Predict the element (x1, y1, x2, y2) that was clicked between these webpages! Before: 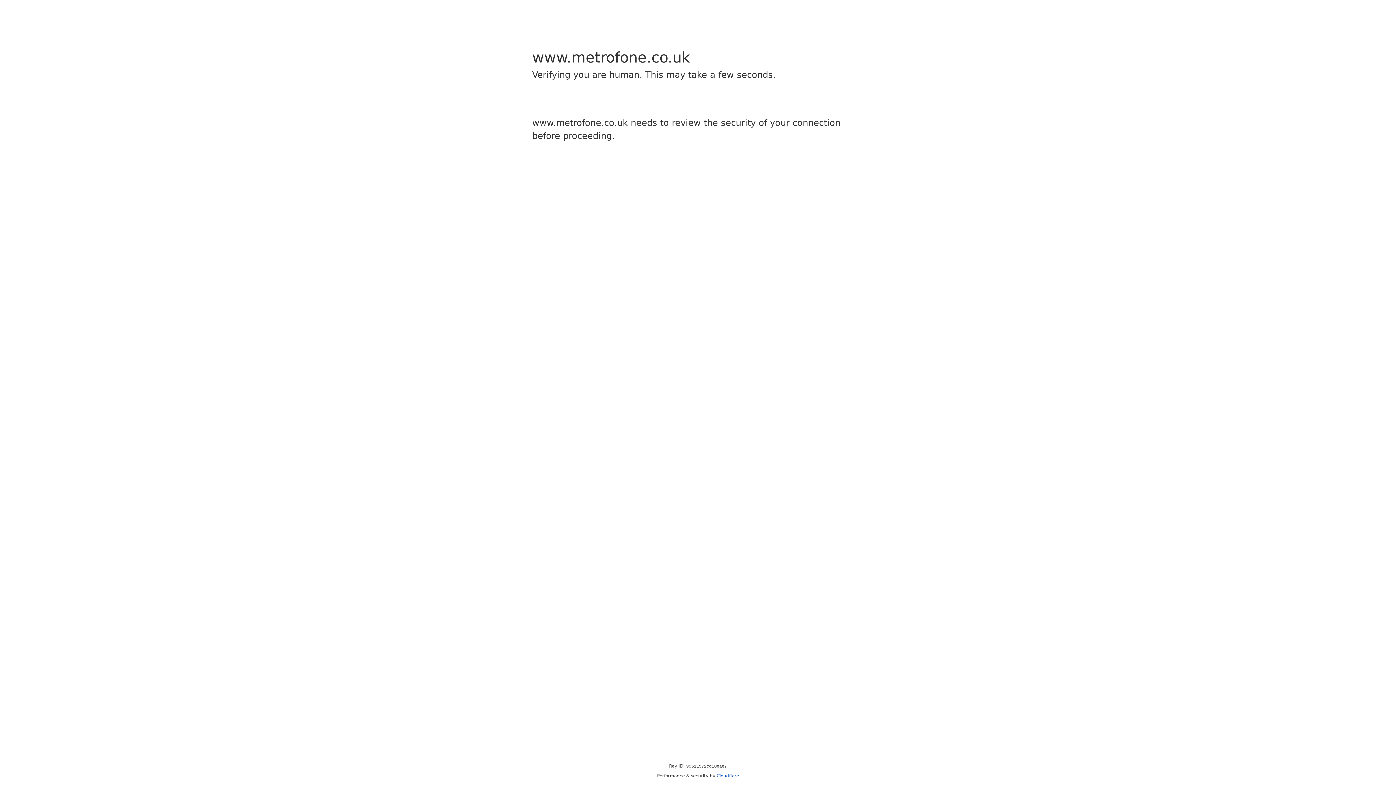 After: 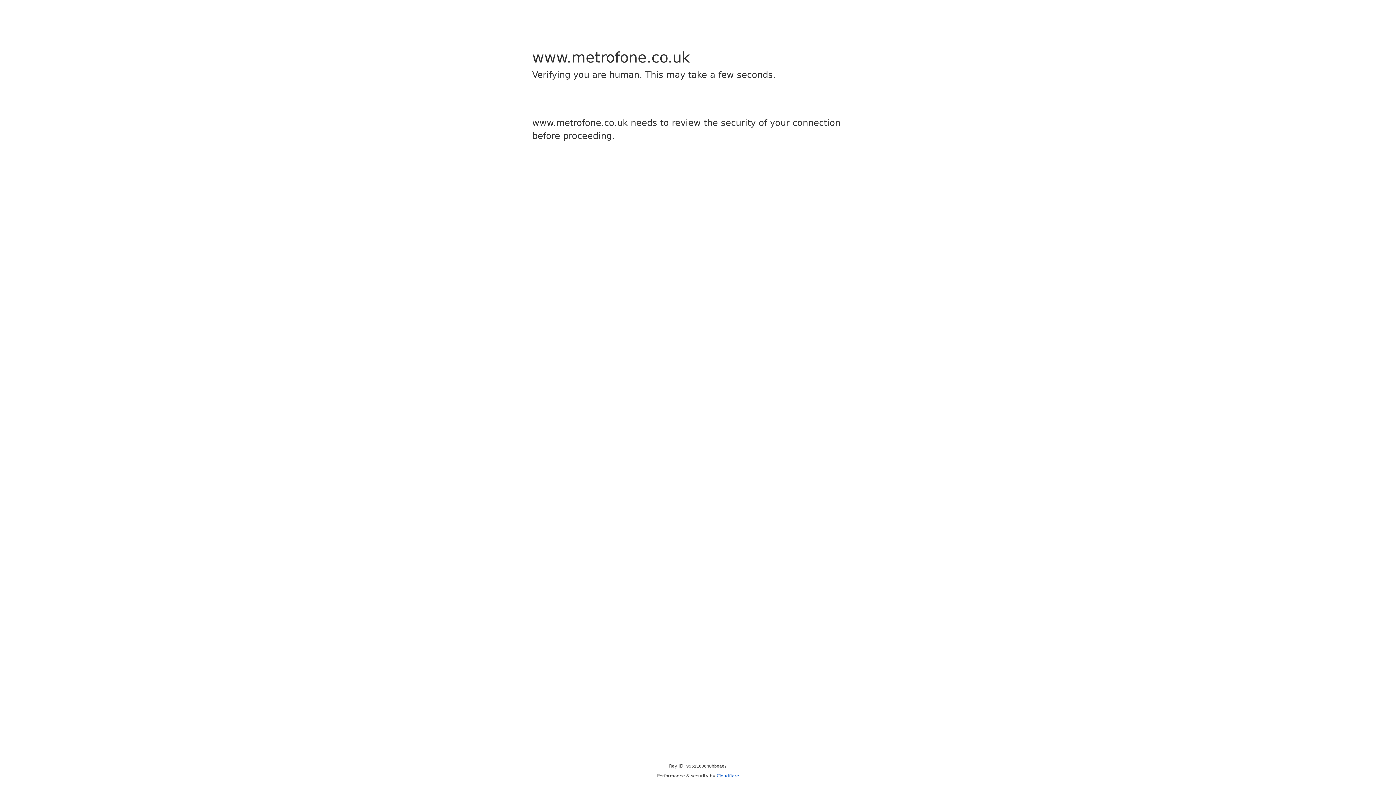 Action: label: Cloudflare bbox: (716, 773, 739, 778)